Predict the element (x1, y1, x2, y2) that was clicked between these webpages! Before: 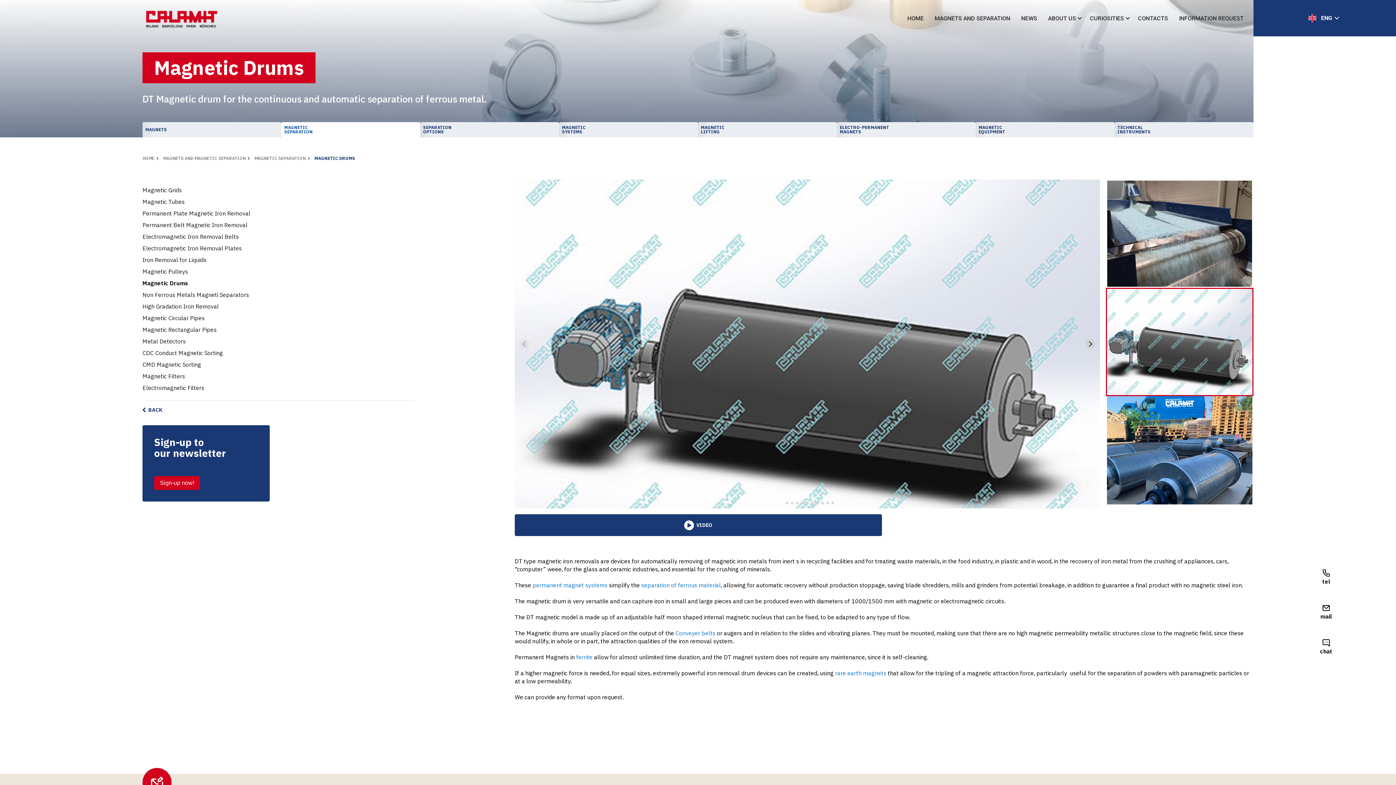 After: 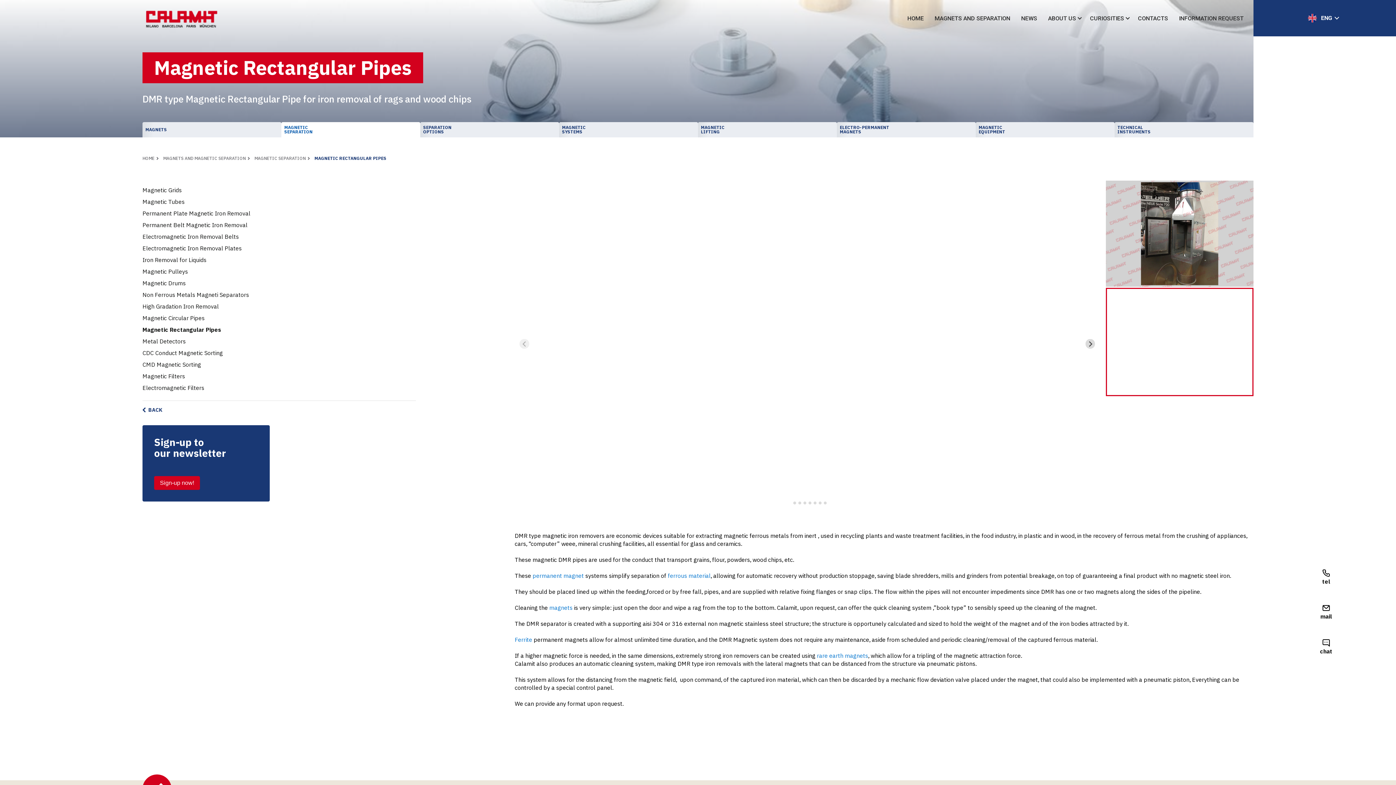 Action: bbox: (142, 325, 216, 334) label: Magnetic Rectangular Pipes